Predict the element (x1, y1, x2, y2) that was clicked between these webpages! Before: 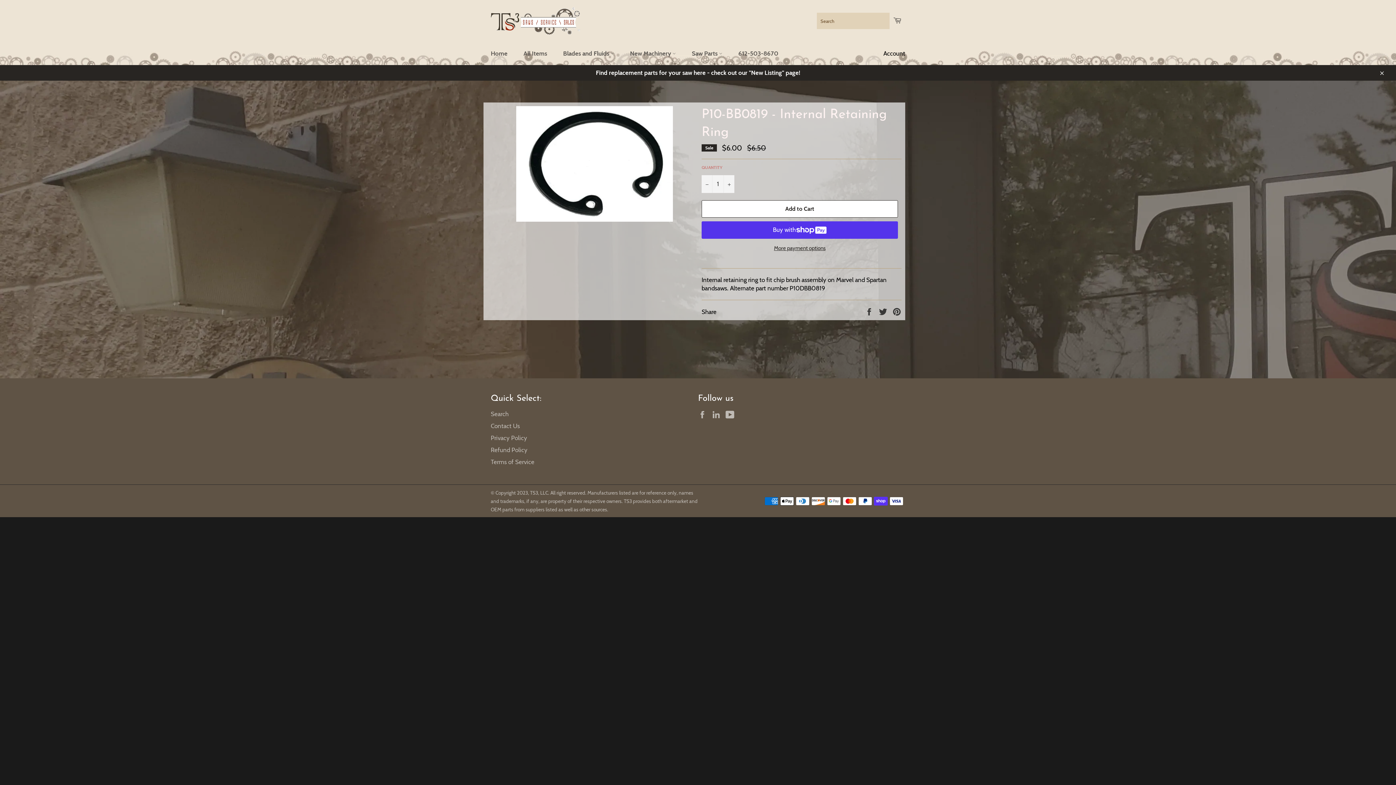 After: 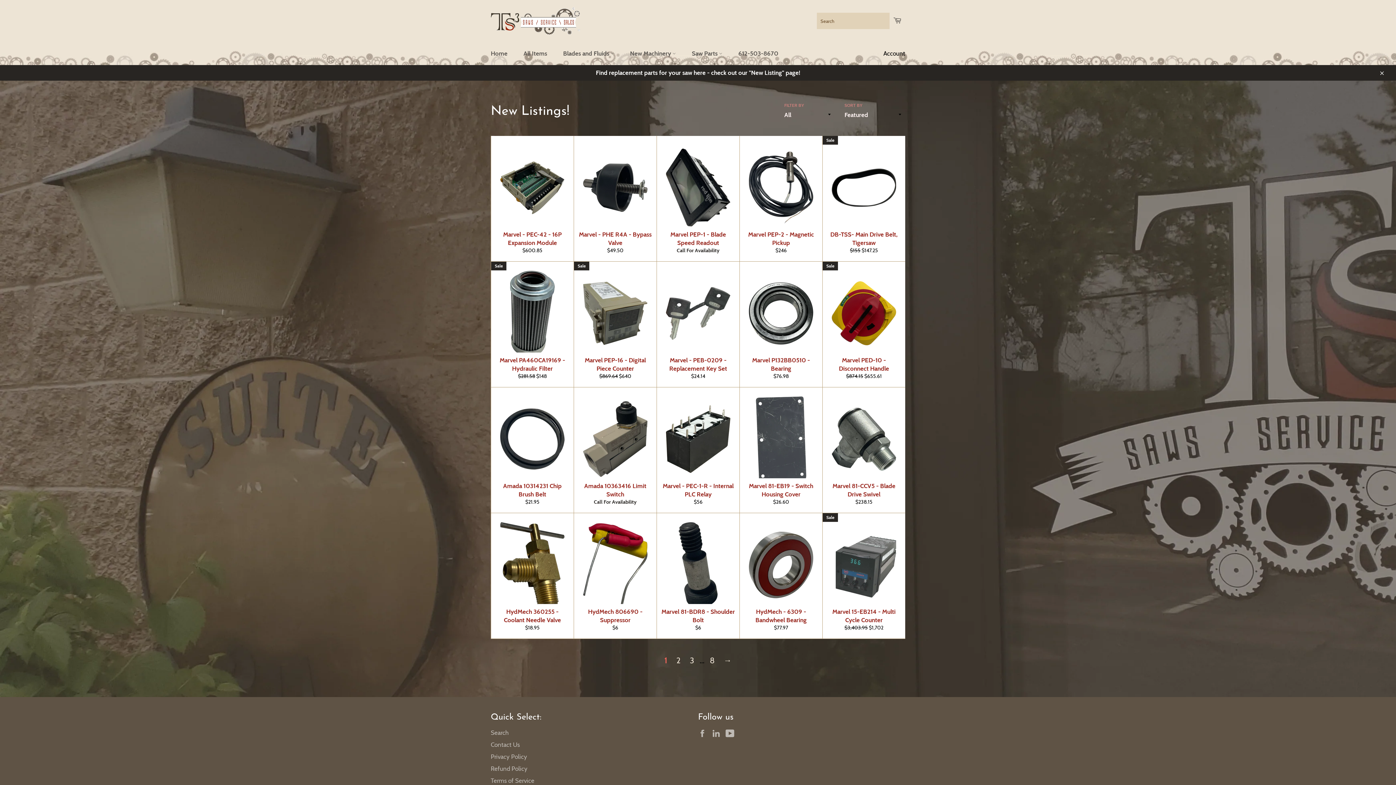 Action: bbox: (0, 65, 1396, 80) label: Find replacement parts for your saw here - check out our "New Listing" page!